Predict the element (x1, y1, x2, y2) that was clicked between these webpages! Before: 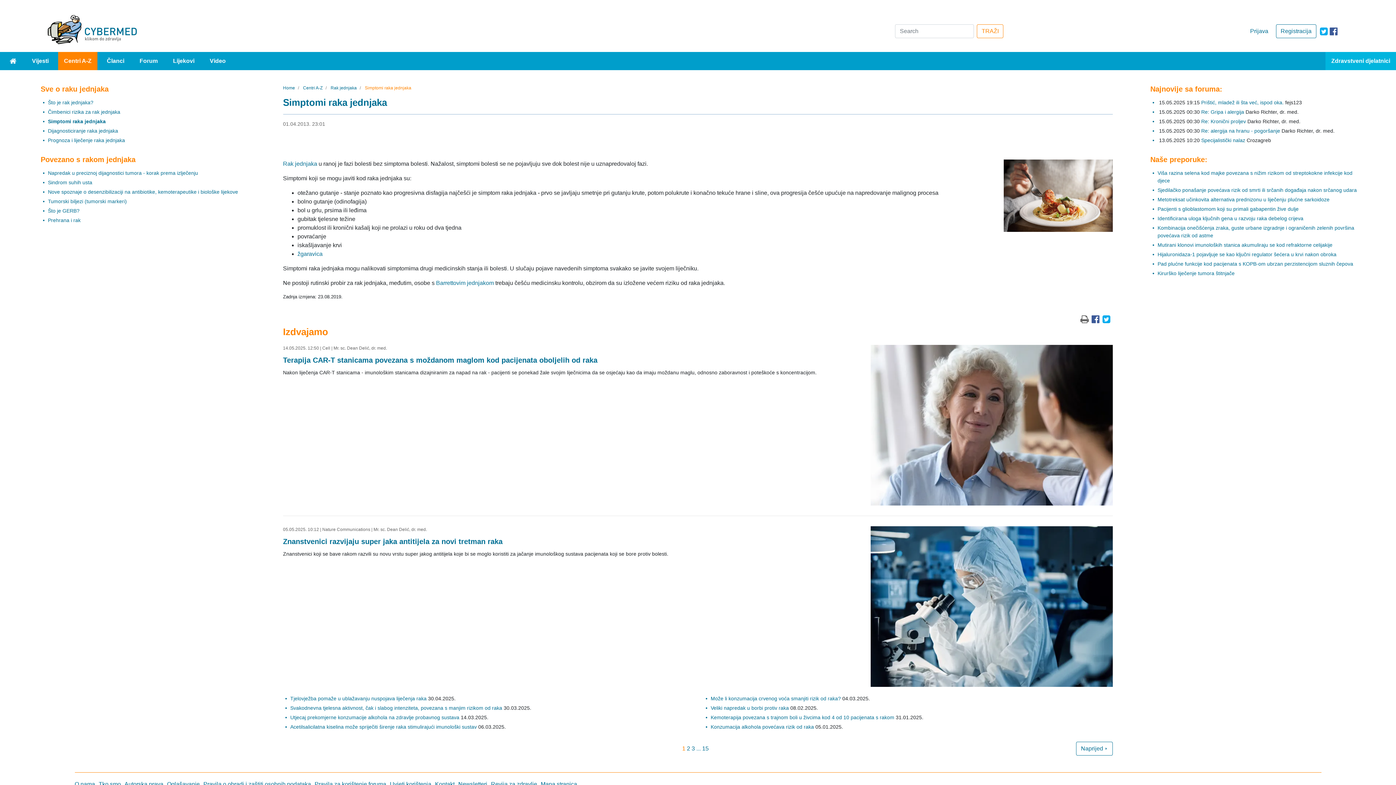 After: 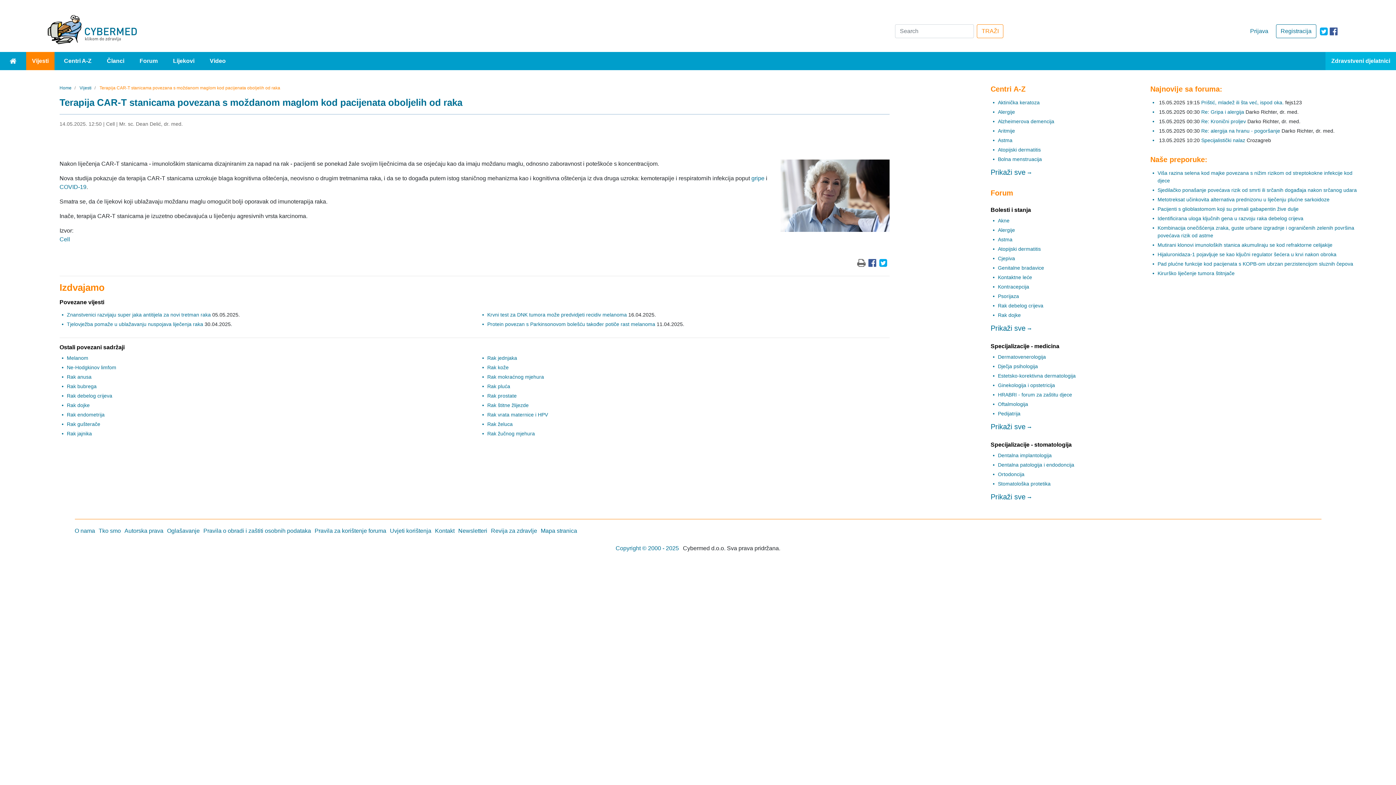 Action: bbox: (871, 344, 1113, 505)